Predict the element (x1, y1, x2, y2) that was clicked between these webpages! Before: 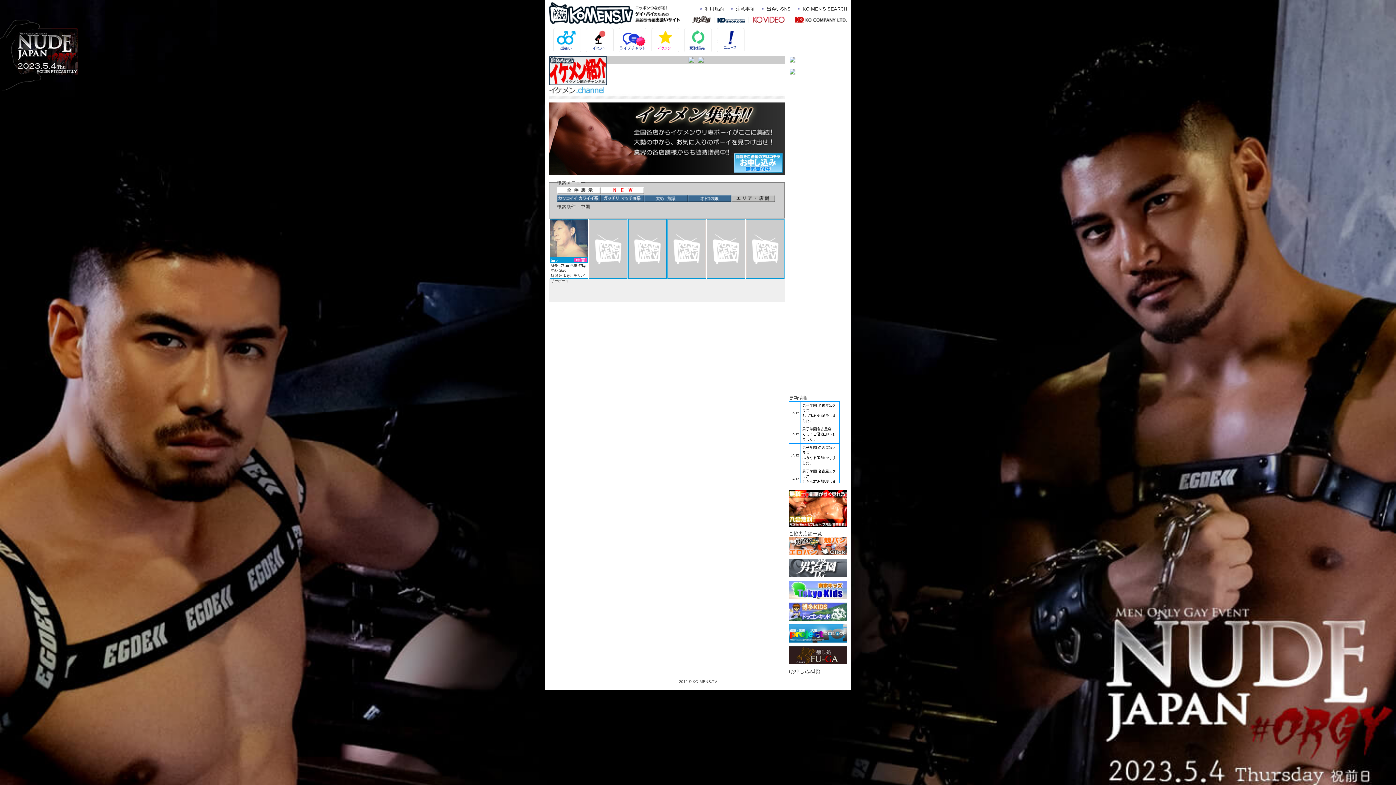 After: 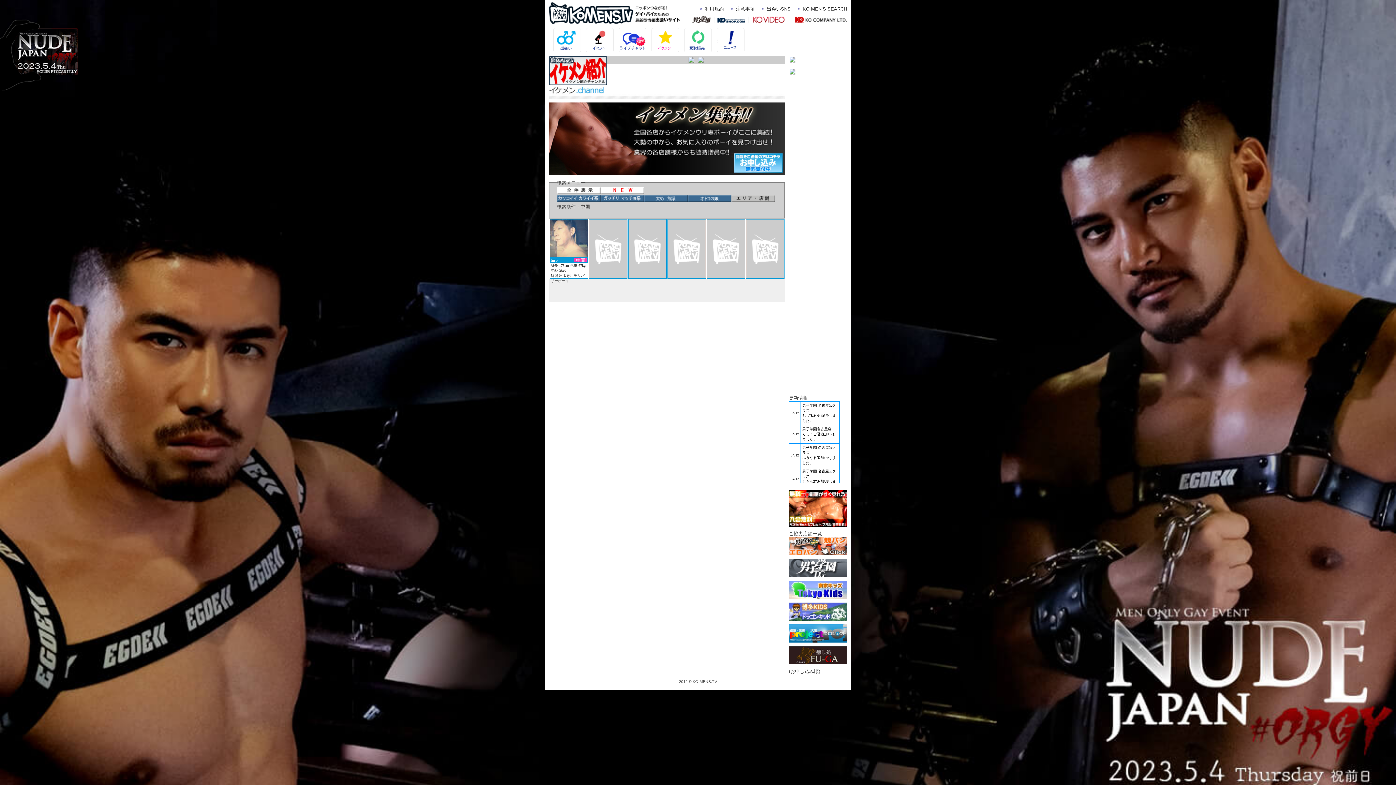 Action: bbox: (714, 16, 746, 23)